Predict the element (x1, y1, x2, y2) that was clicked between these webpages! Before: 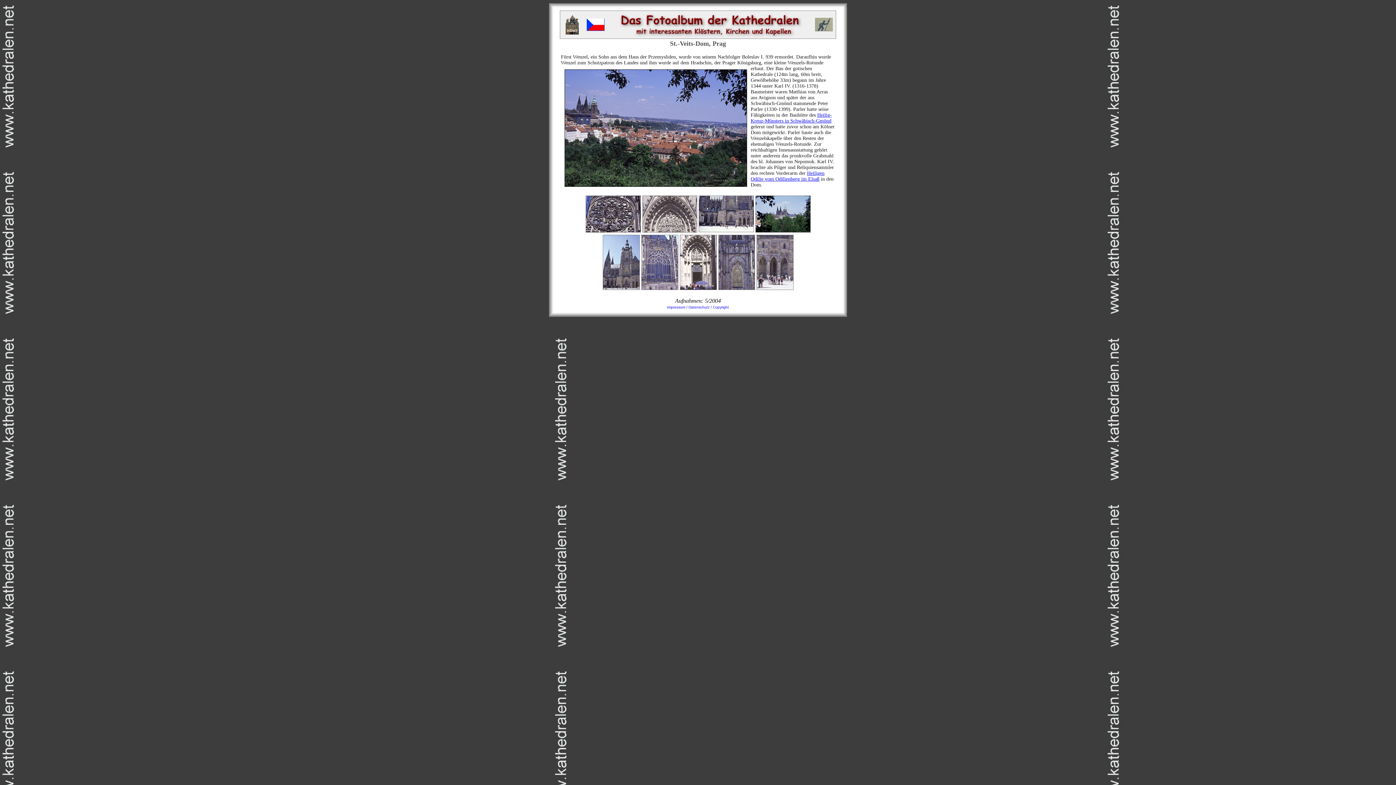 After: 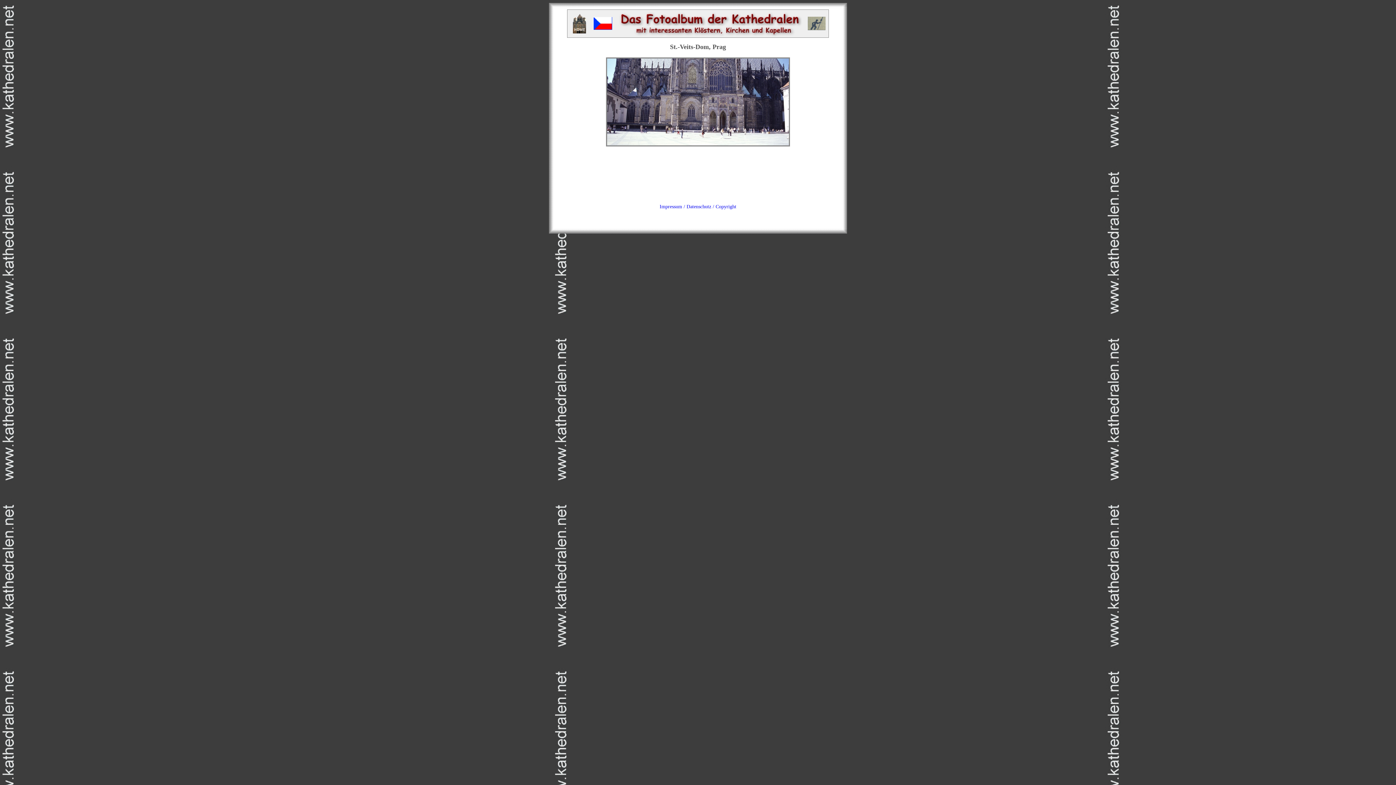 Action: bbox: (698, 227, 754, 233)